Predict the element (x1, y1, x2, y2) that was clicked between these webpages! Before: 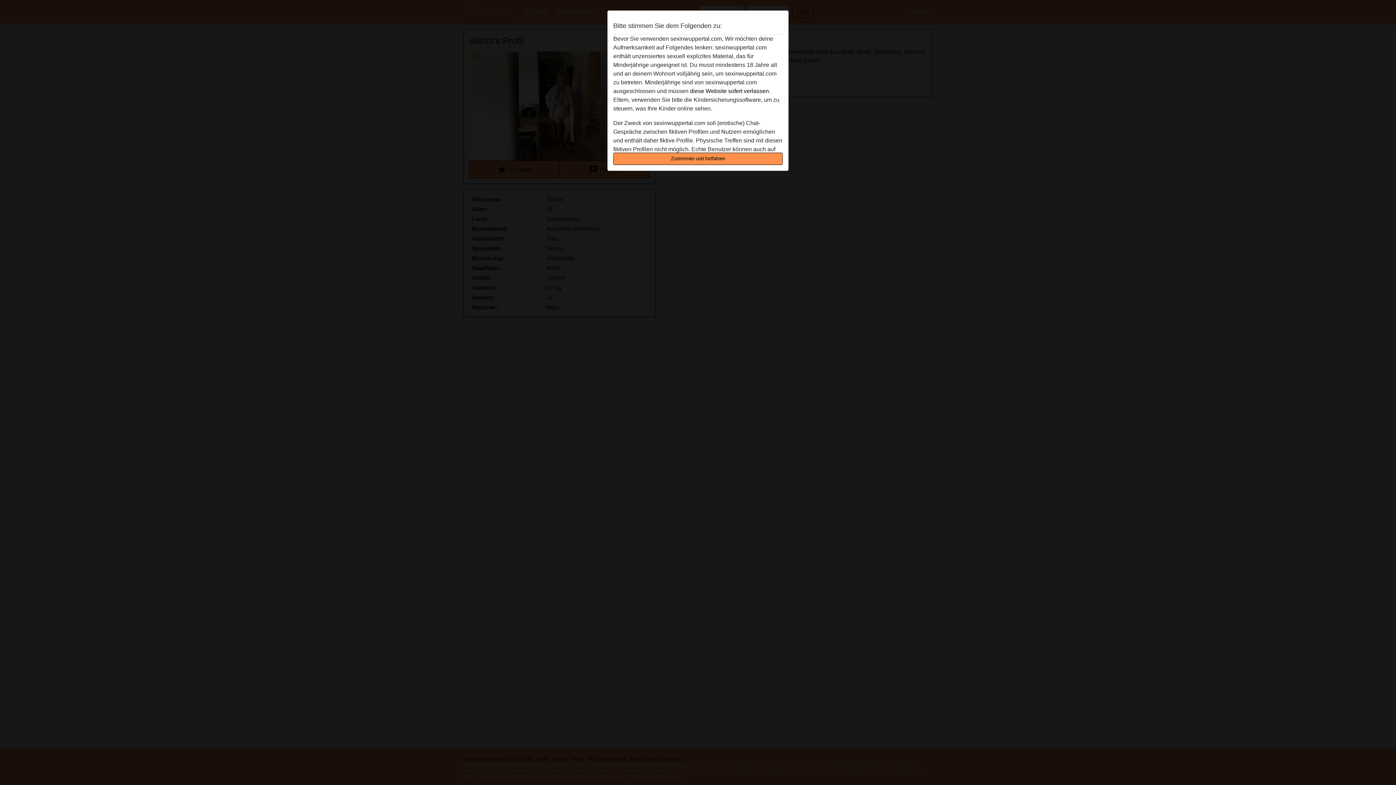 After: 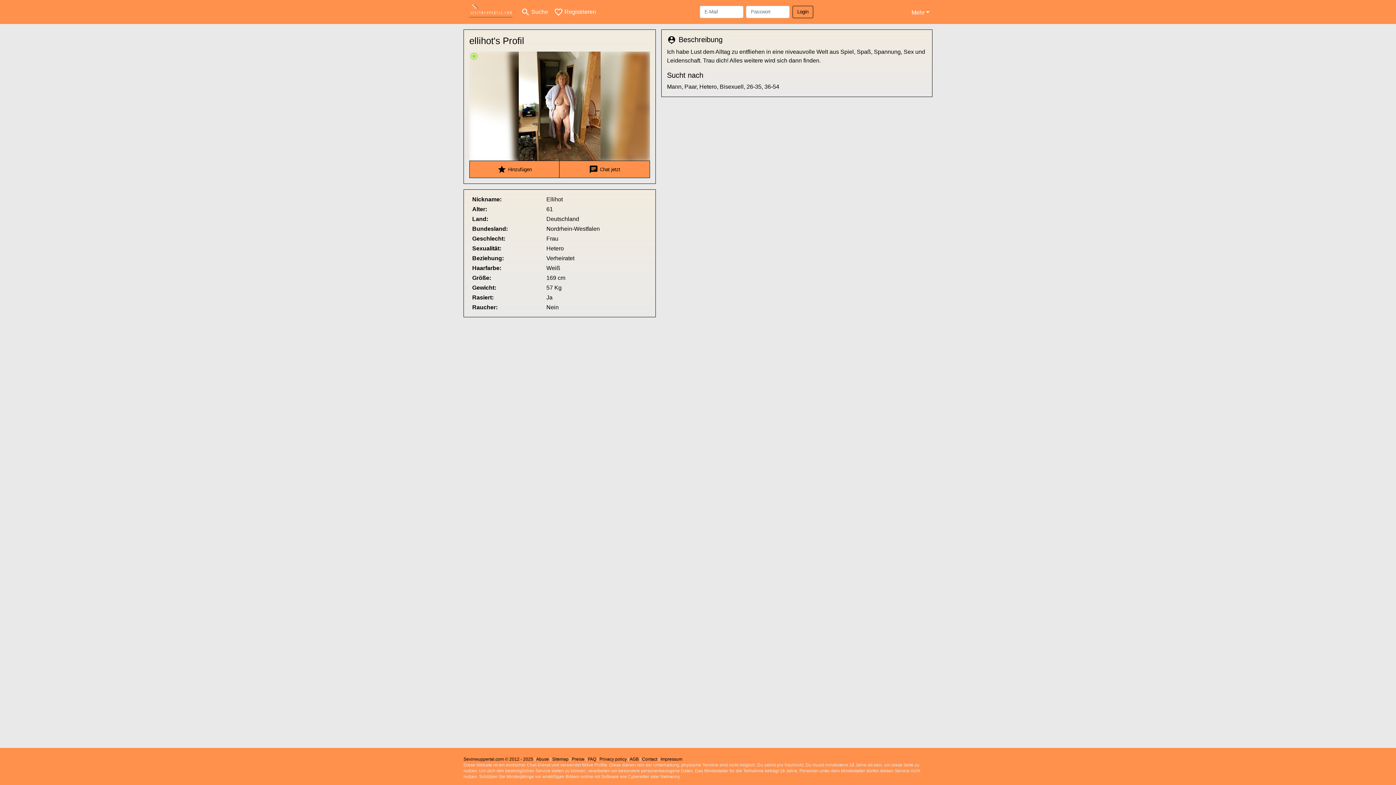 Action: label: Zustimmen und fortfahren bbox: (613, 152, 782, 165)